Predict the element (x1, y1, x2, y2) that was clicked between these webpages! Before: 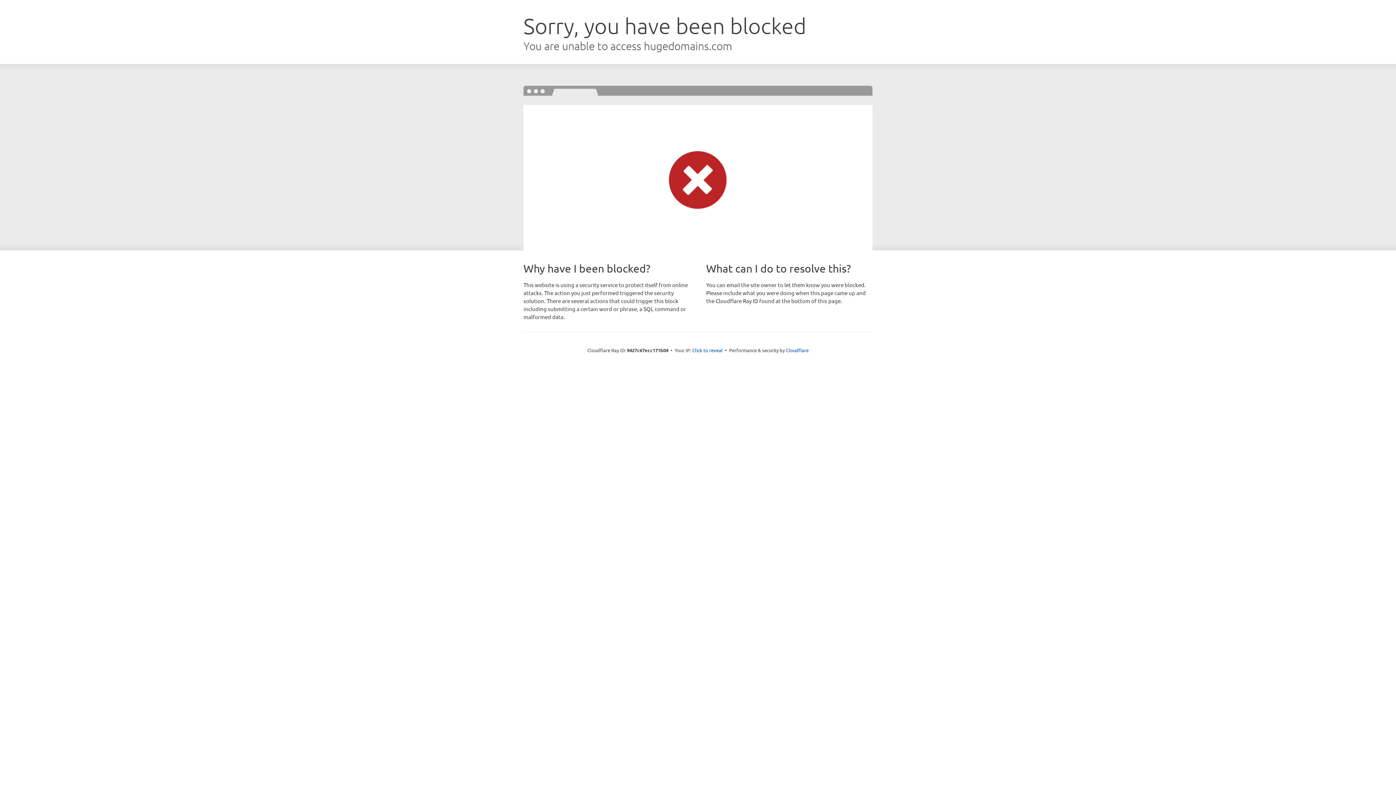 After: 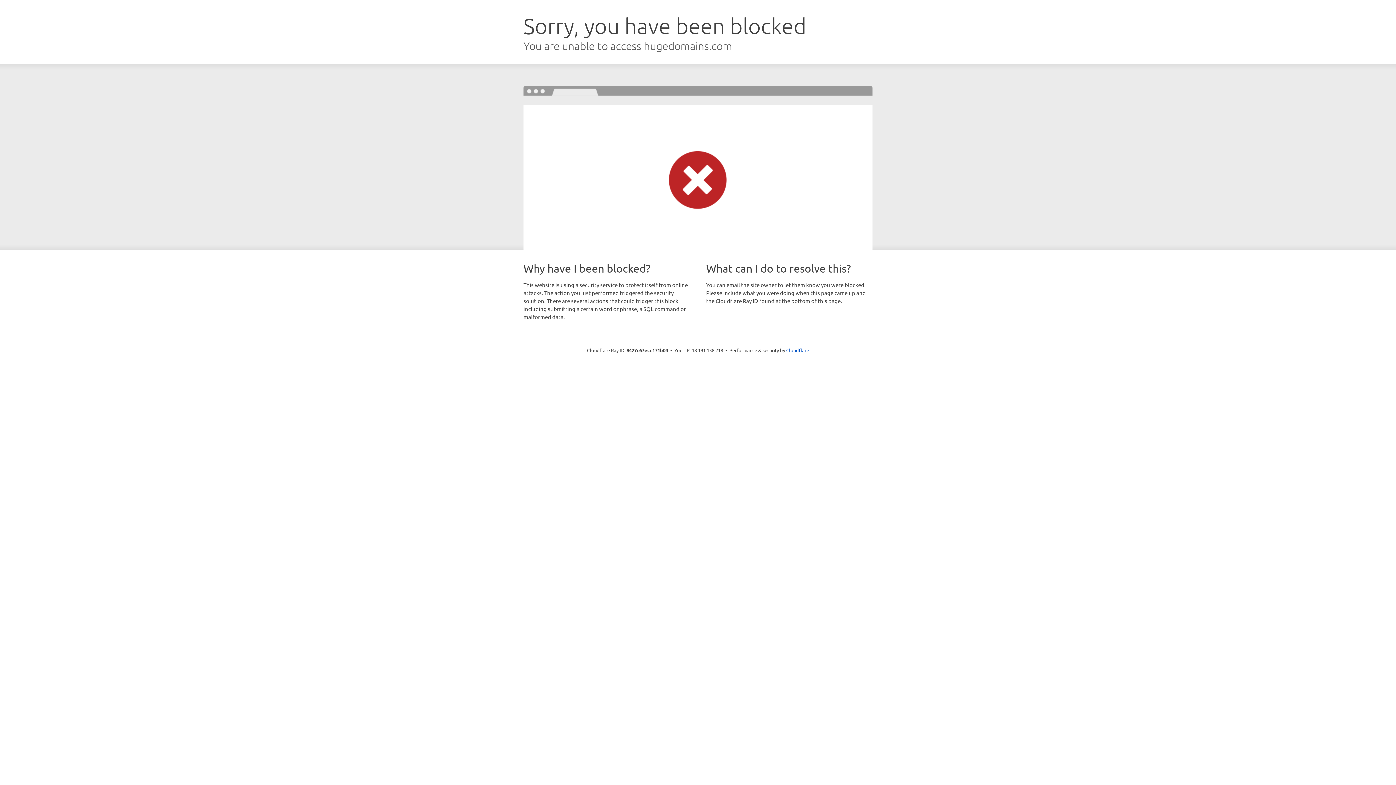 Action: label: Click to reveal bbox: (692, 346, 722, 353)